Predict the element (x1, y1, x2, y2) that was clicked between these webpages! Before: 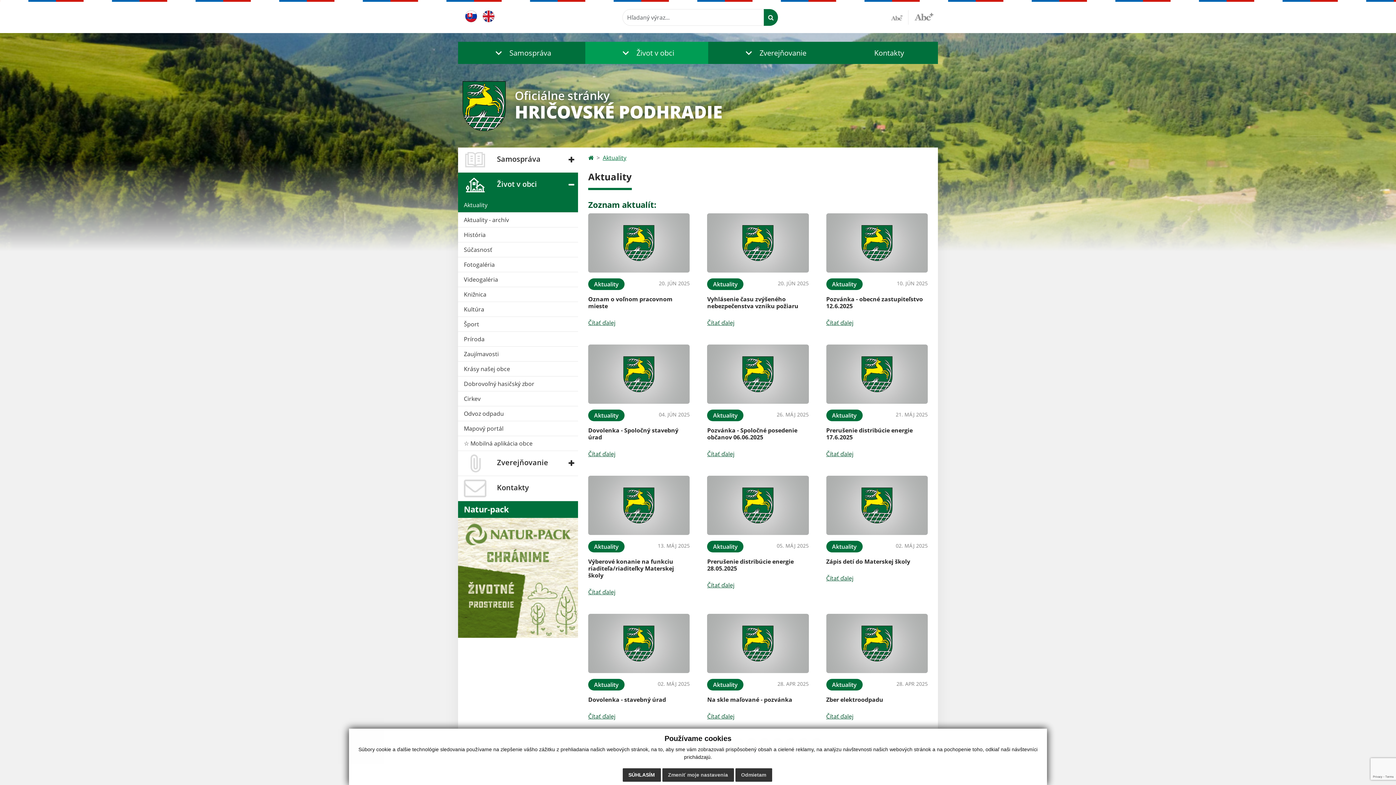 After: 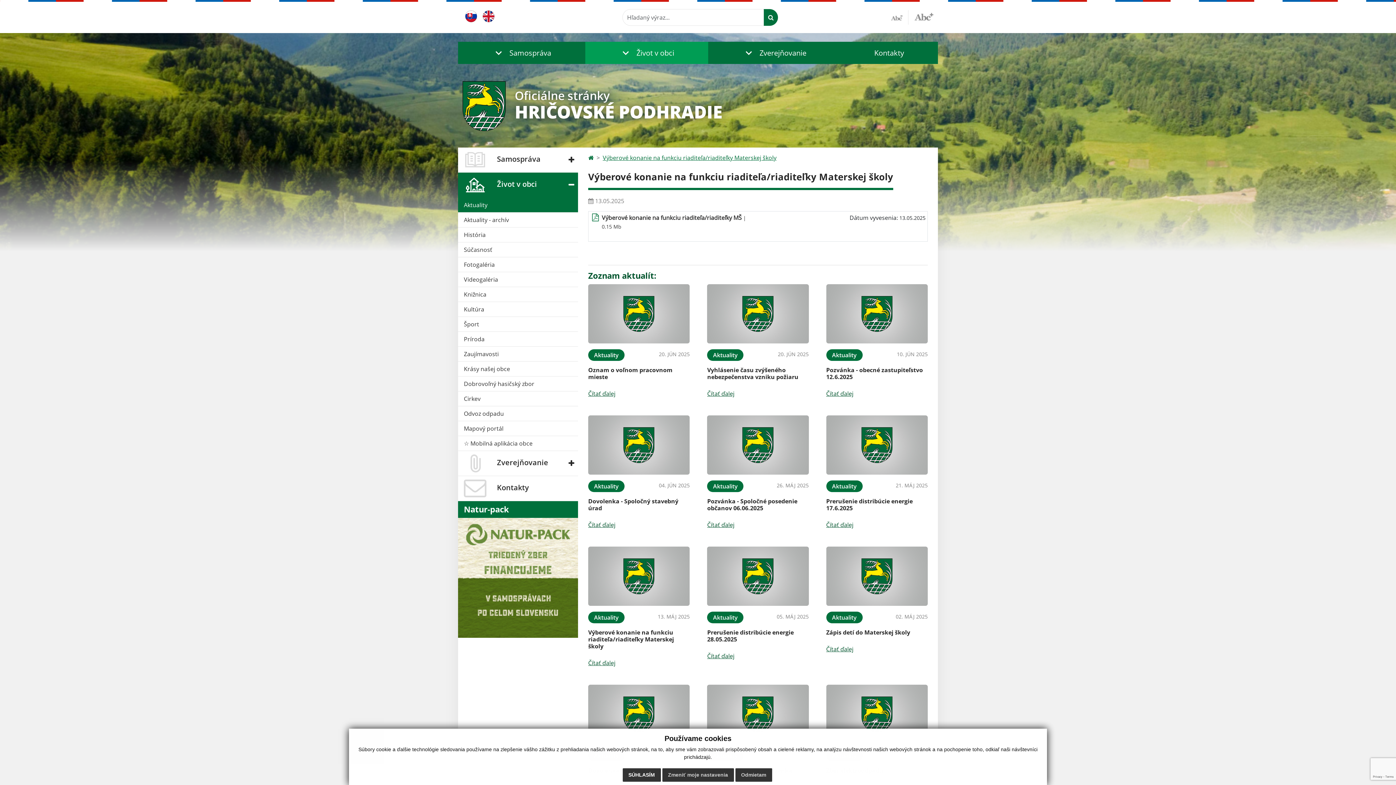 Action: label: Výberové konanie na funkciu riaditeľa/riaditeľky Materskej školy bbox: (588, 557, 674, 579)